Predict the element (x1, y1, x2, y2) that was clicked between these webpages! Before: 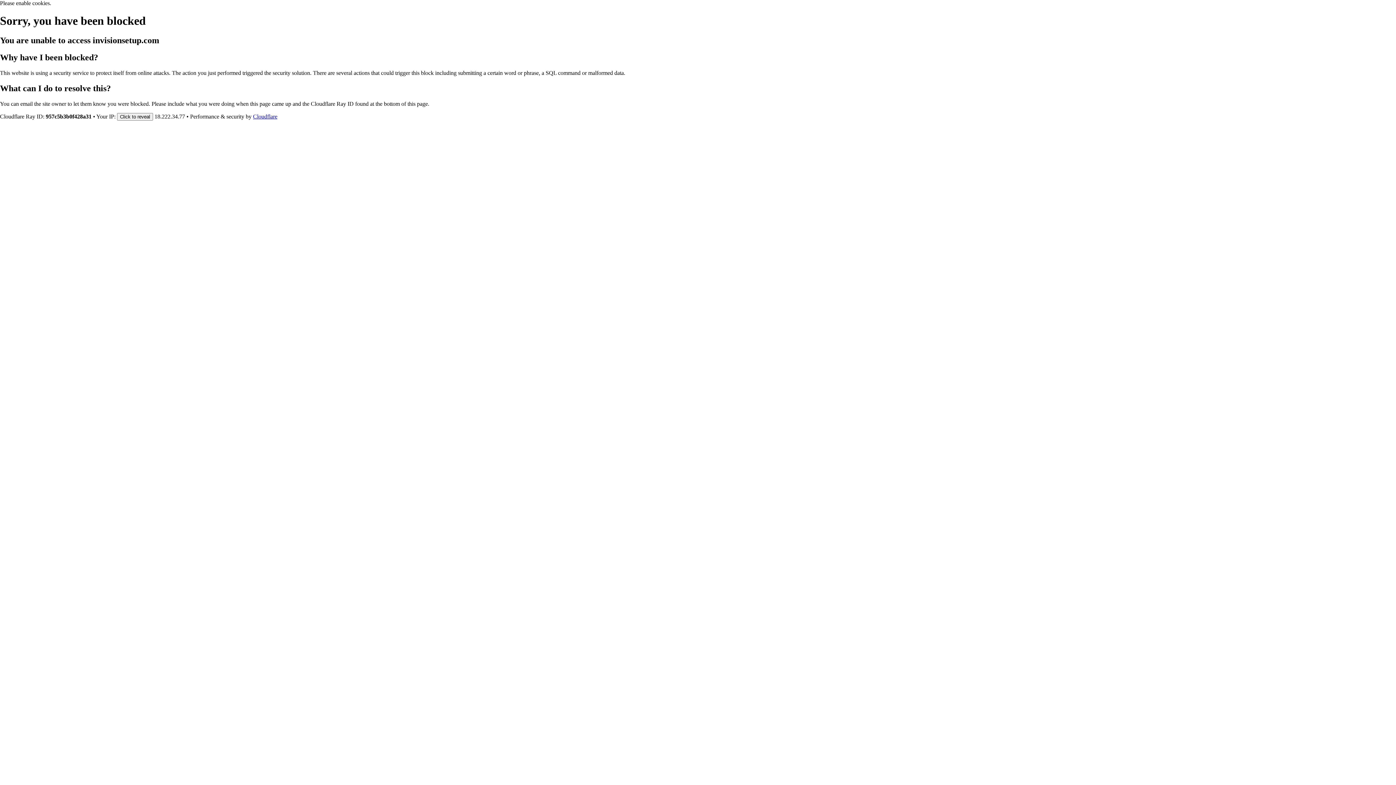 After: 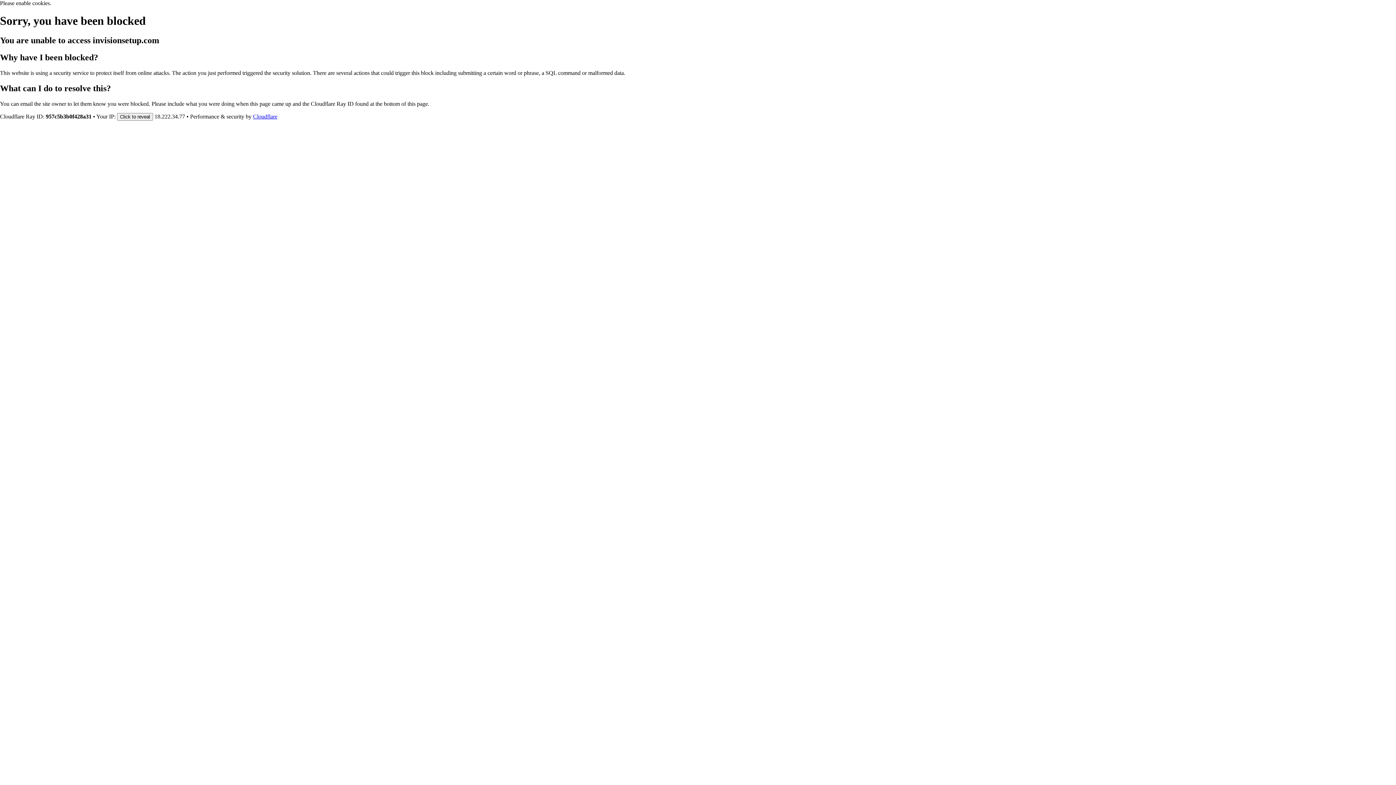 Action: label: Cloudflare bbox: (253, 113, 277, 119)